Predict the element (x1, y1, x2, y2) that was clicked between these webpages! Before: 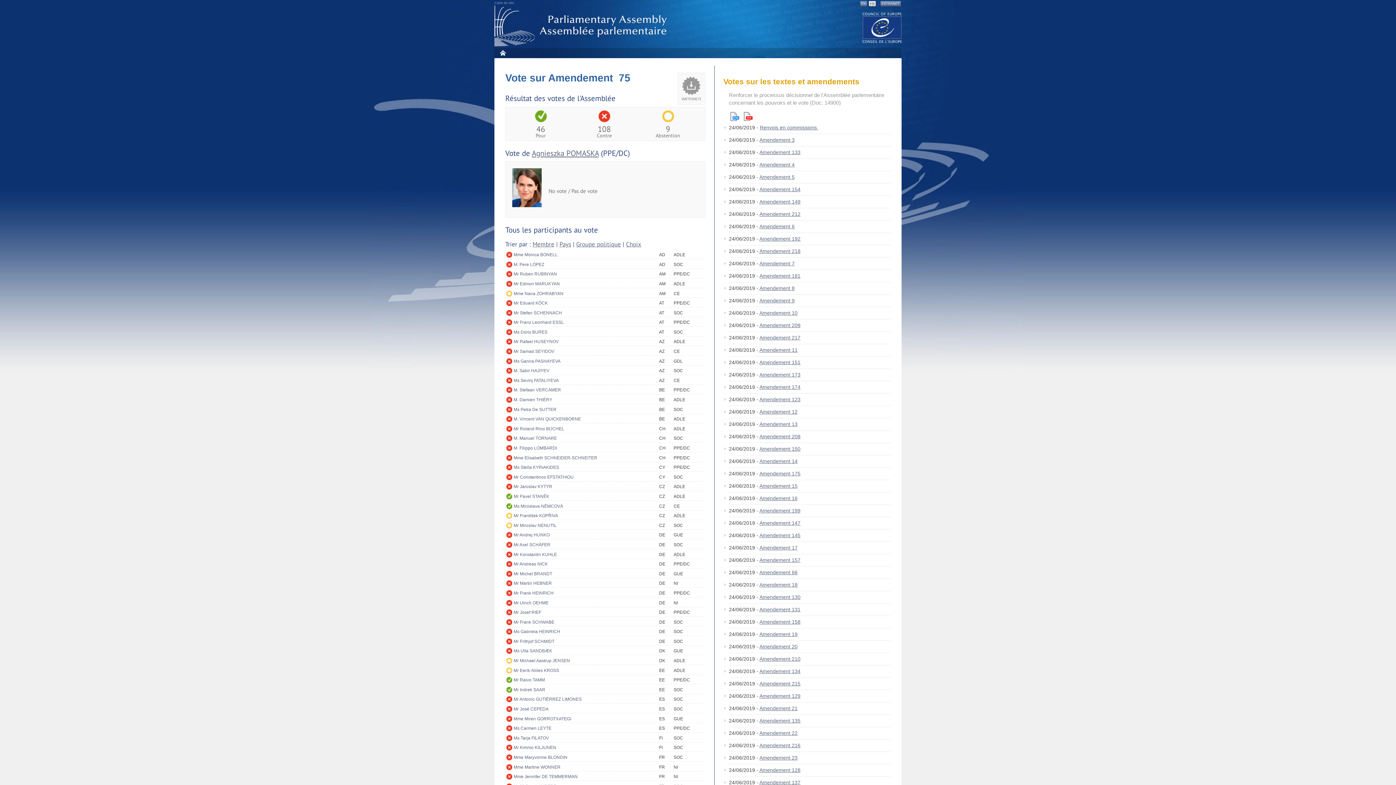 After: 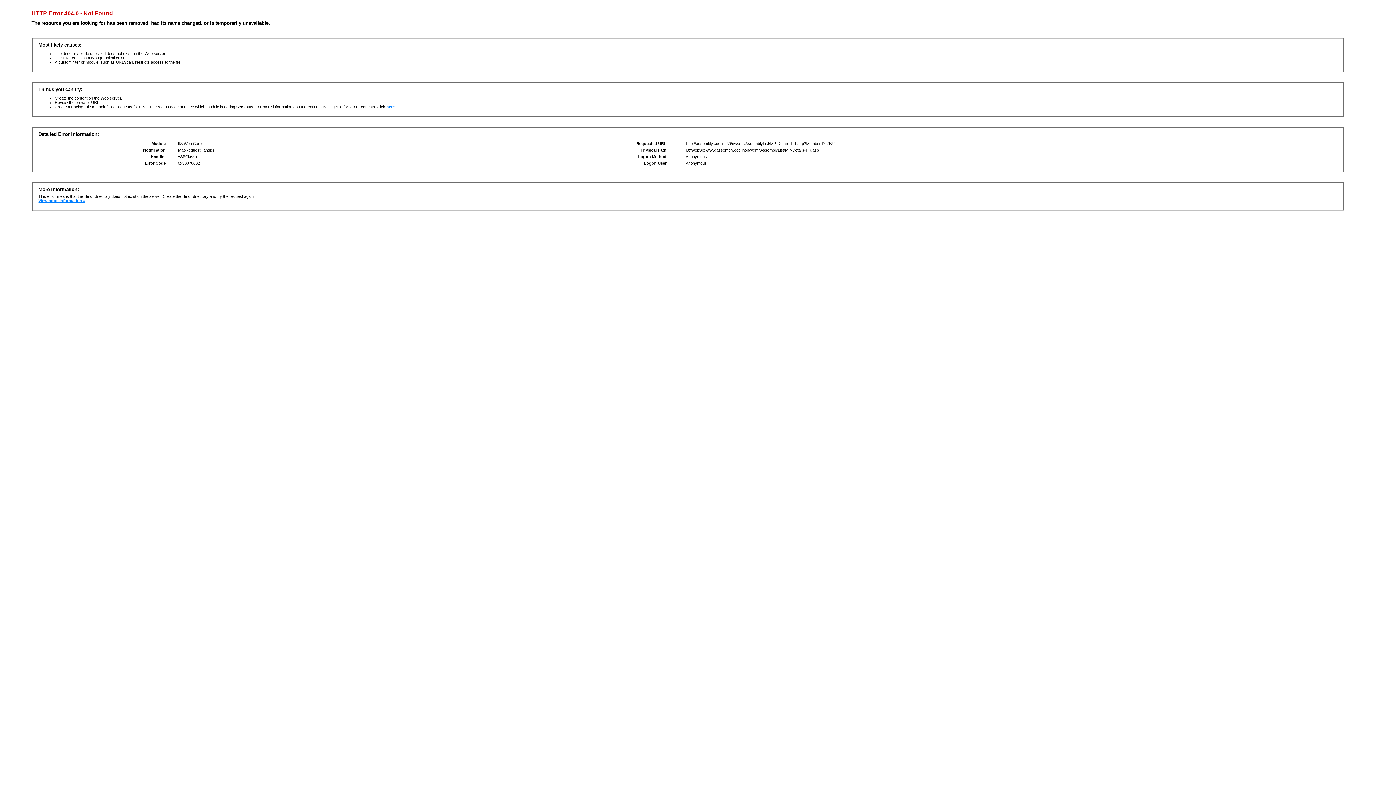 Action: label: M. Filippo LOMBARDI bbox: (513, 444, 659, 452)